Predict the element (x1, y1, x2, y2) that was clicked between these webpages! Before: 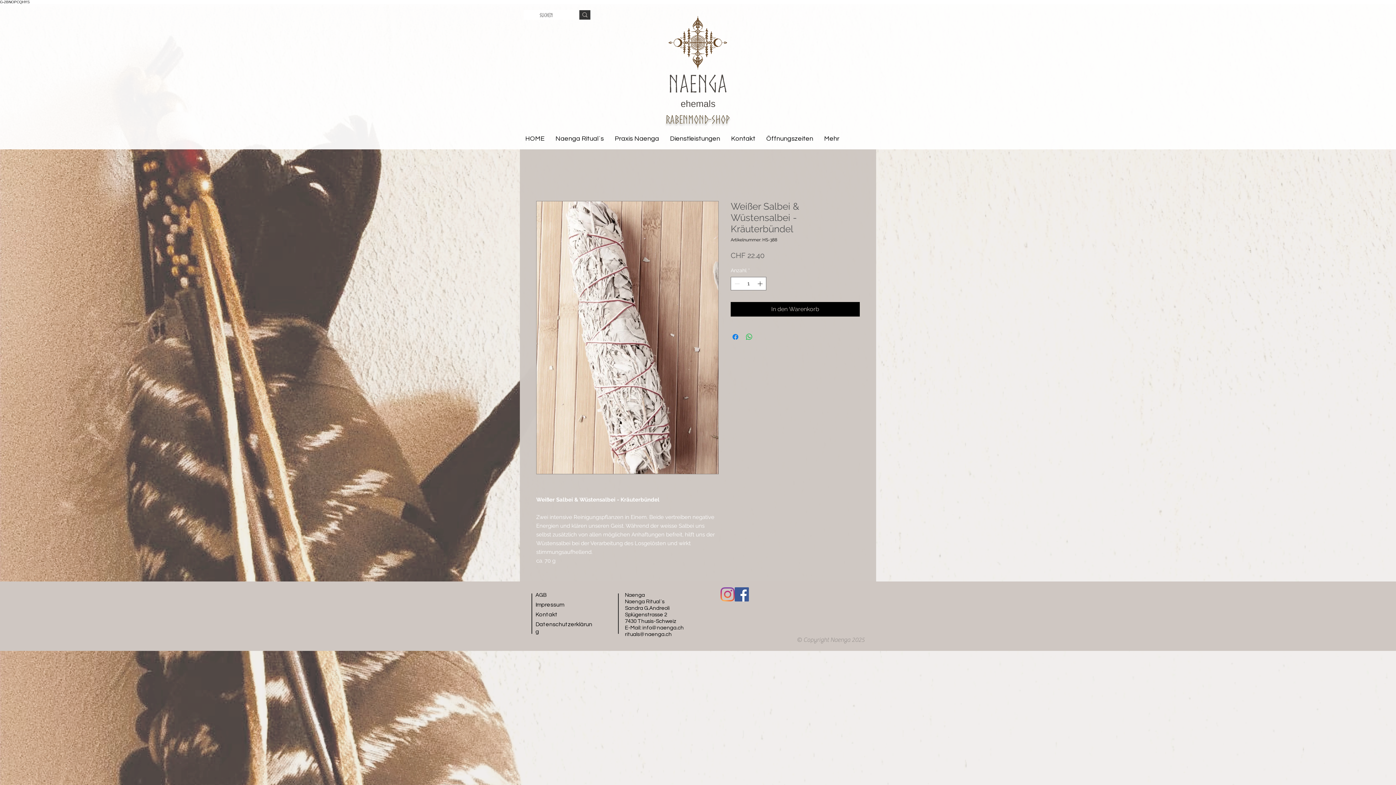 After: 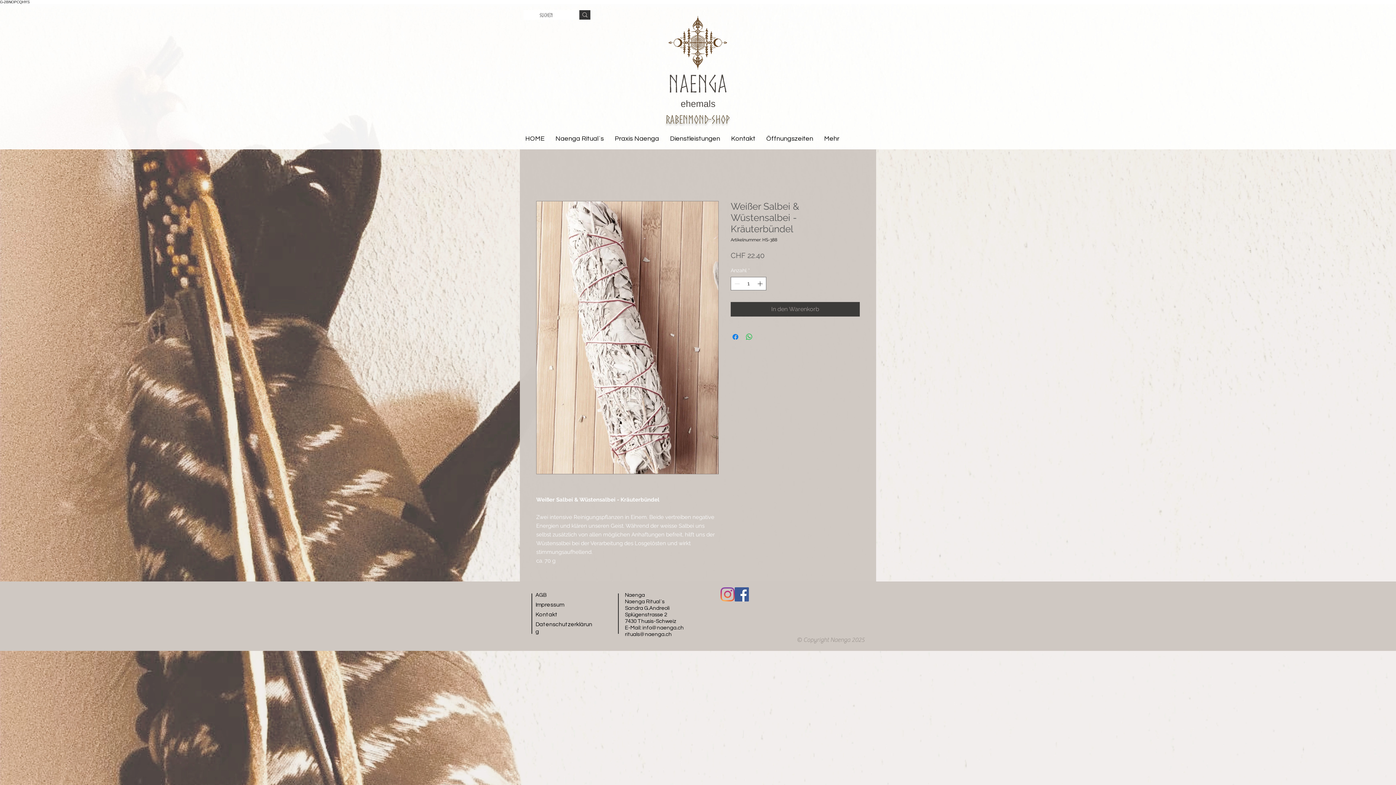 Action: label: In den Warenkorb bbox: (730, 302, 860, 316)